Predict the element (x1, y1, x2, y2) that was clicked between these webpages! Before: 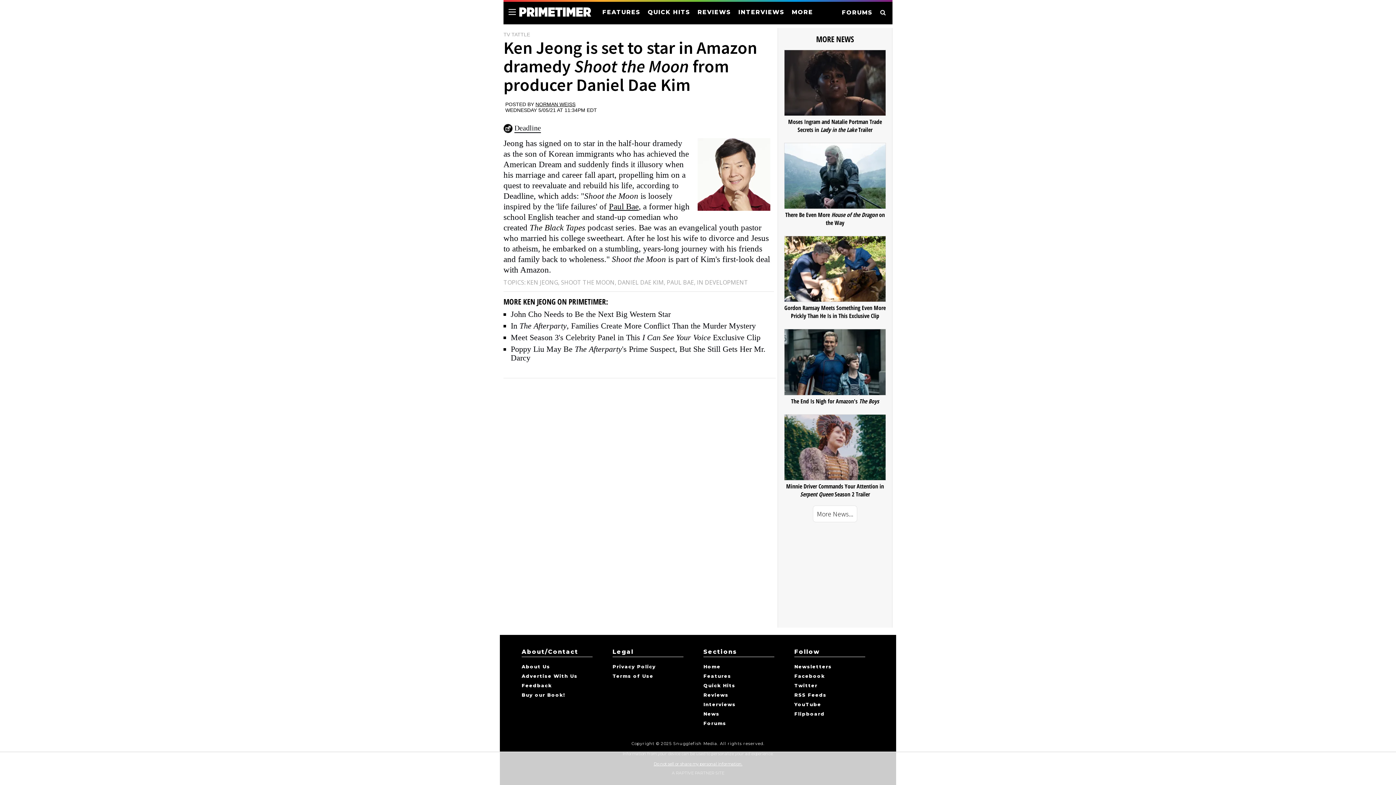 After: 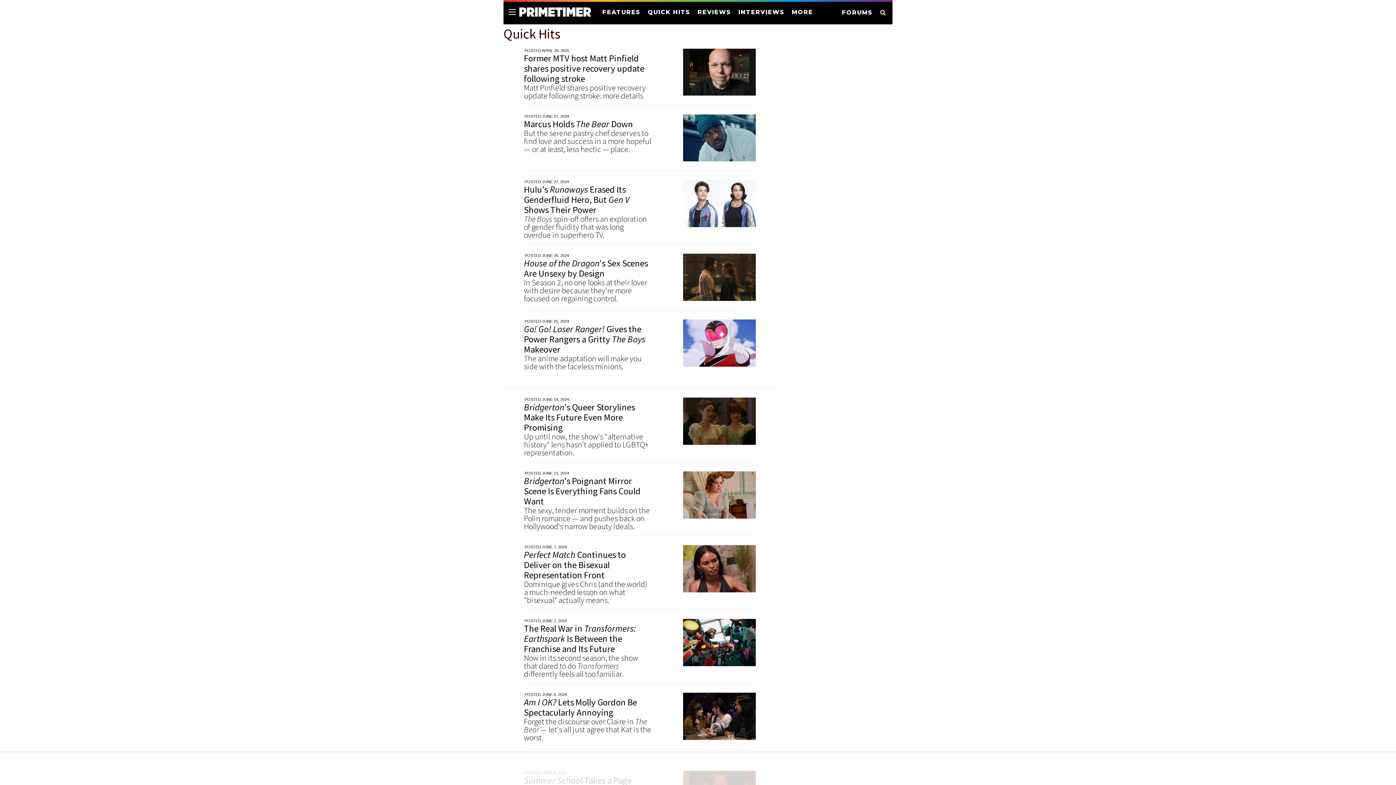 Action: bbox: (703, 683, 774, 687) label: Quick Hits